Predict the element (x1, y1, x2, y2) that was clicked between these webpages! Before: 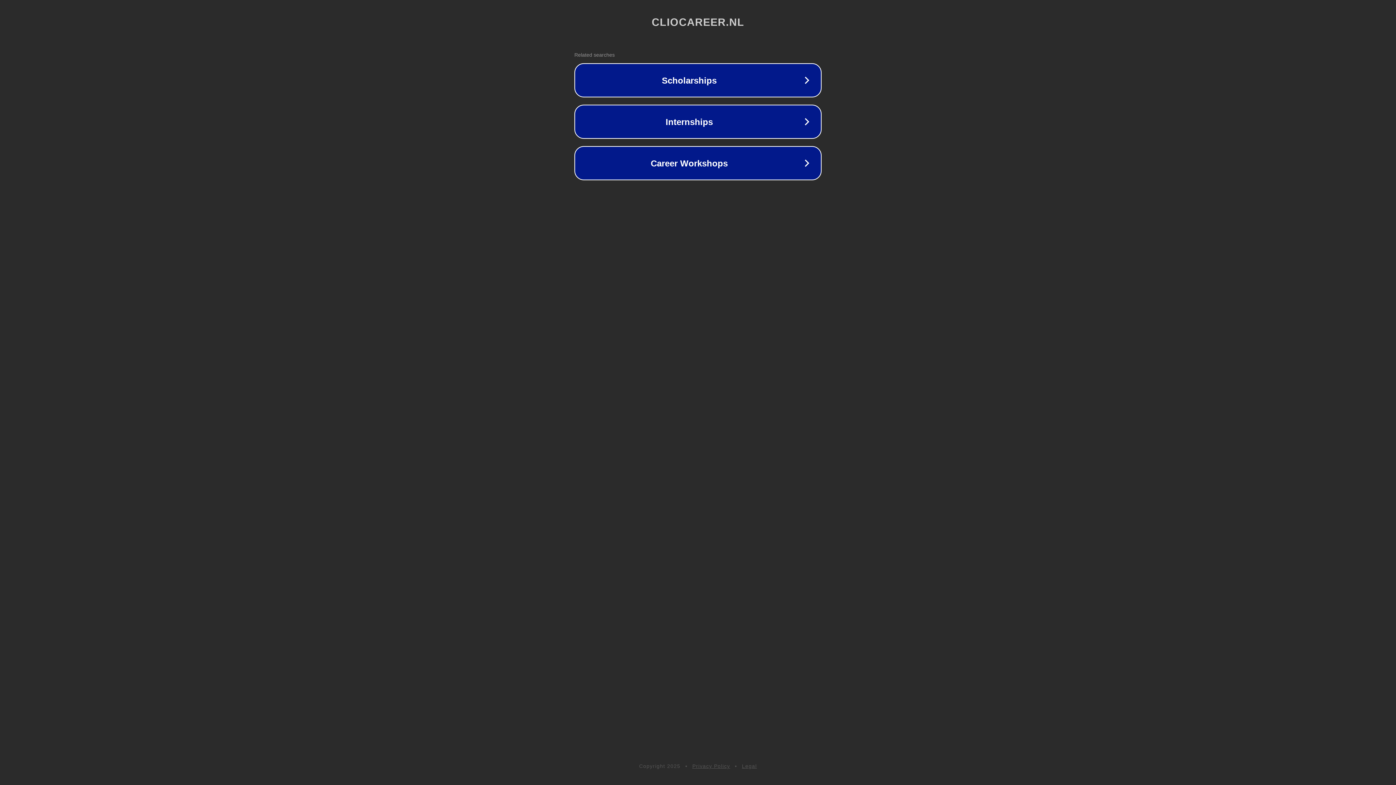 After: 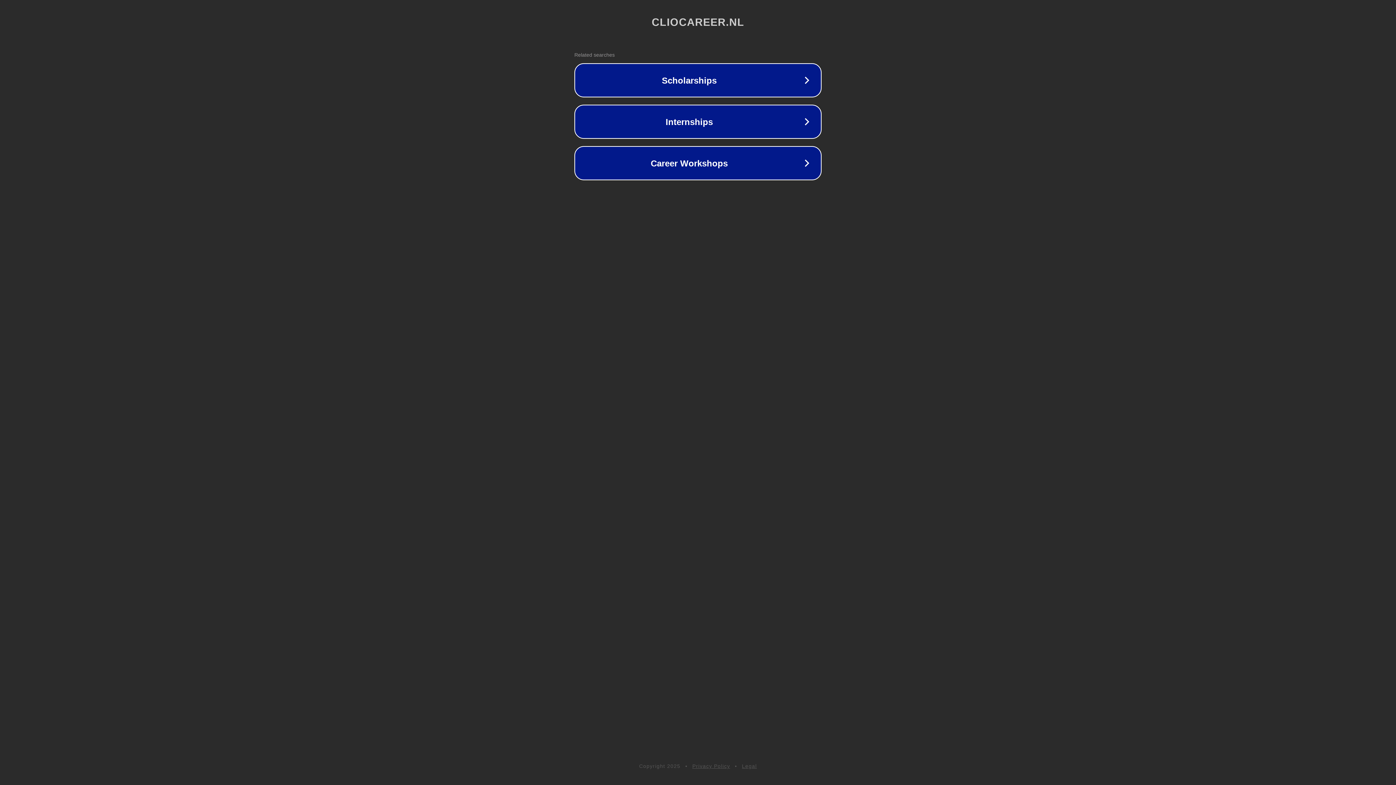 Action: bbox: (742, 763, 757, 769) label: Legal